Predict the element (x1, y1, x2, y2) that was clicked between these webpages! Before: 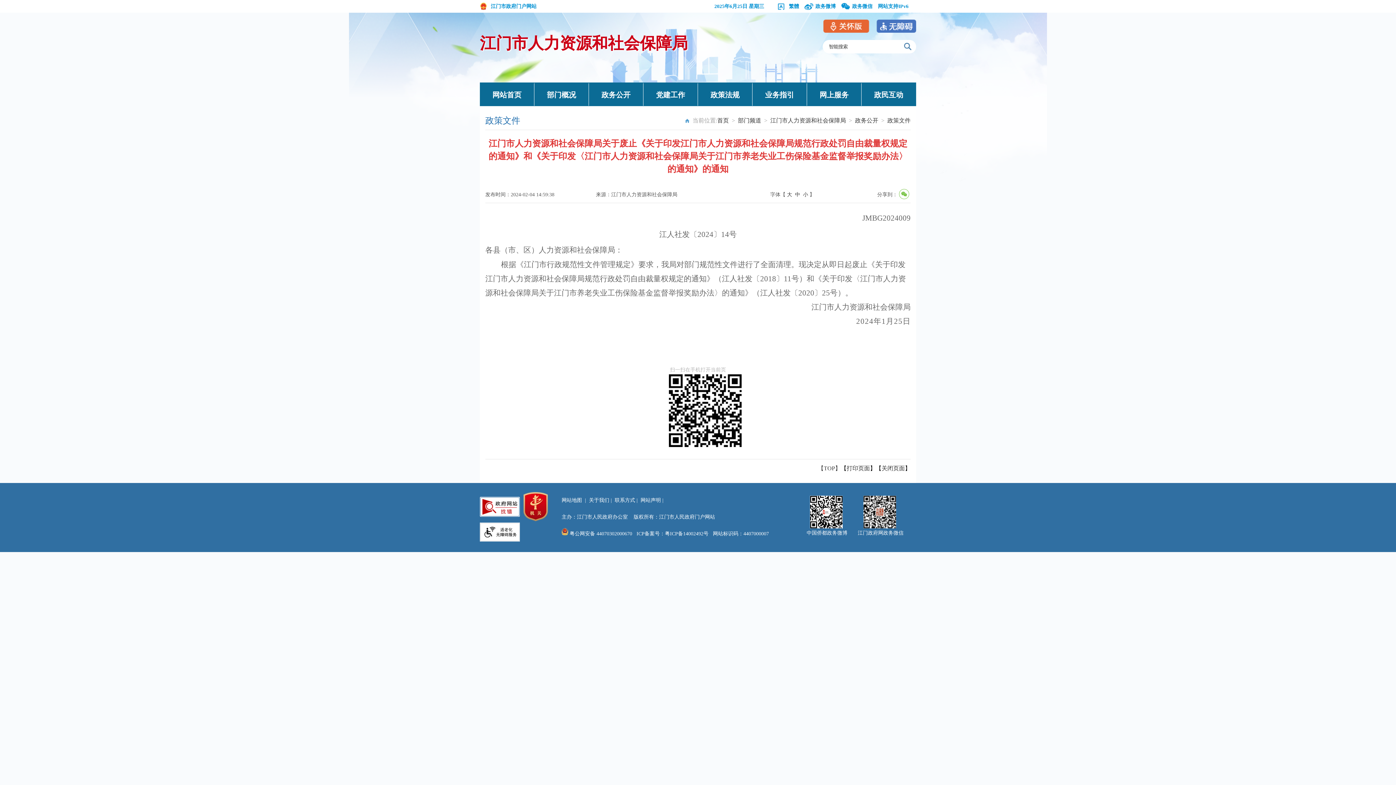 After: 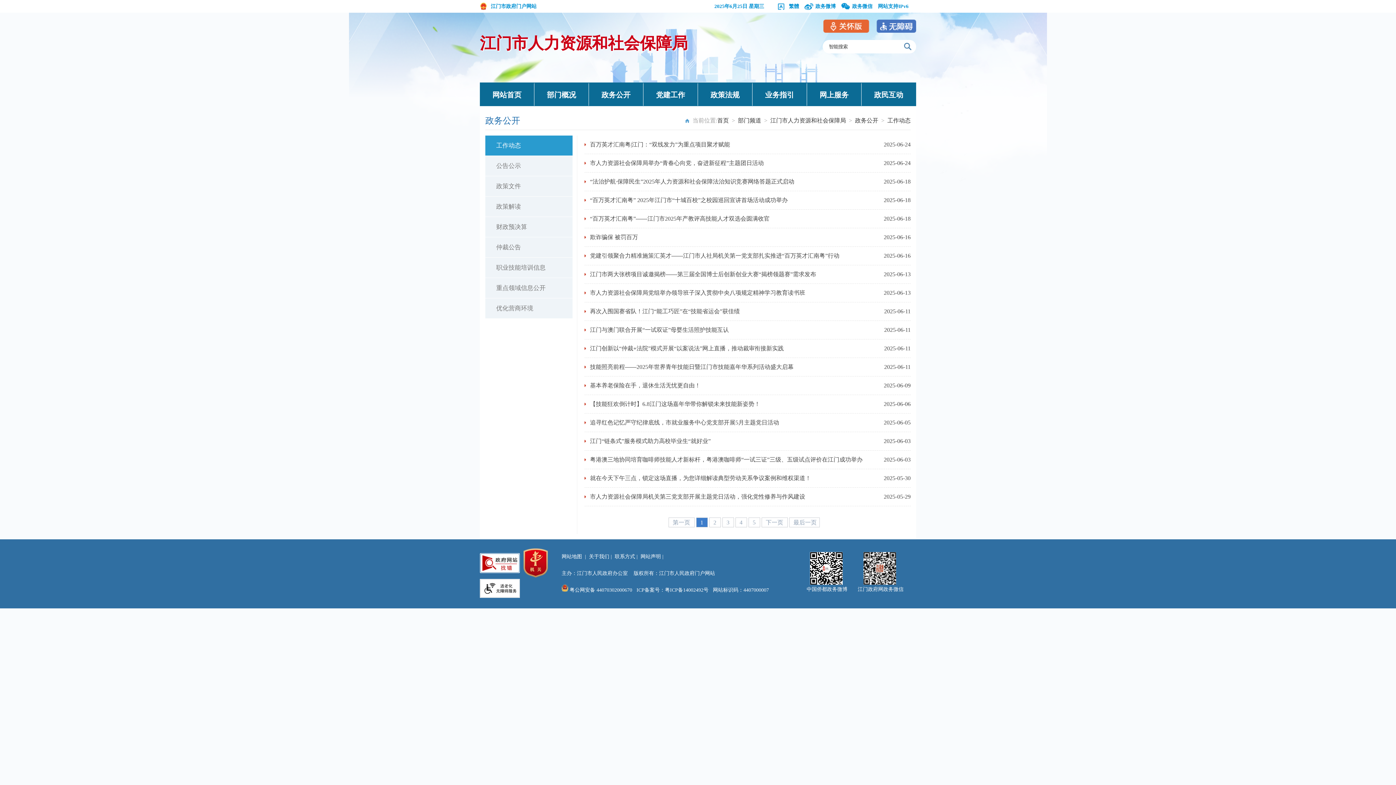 Action: label: 政务公开 bbox: (855, 117, 878, 123)